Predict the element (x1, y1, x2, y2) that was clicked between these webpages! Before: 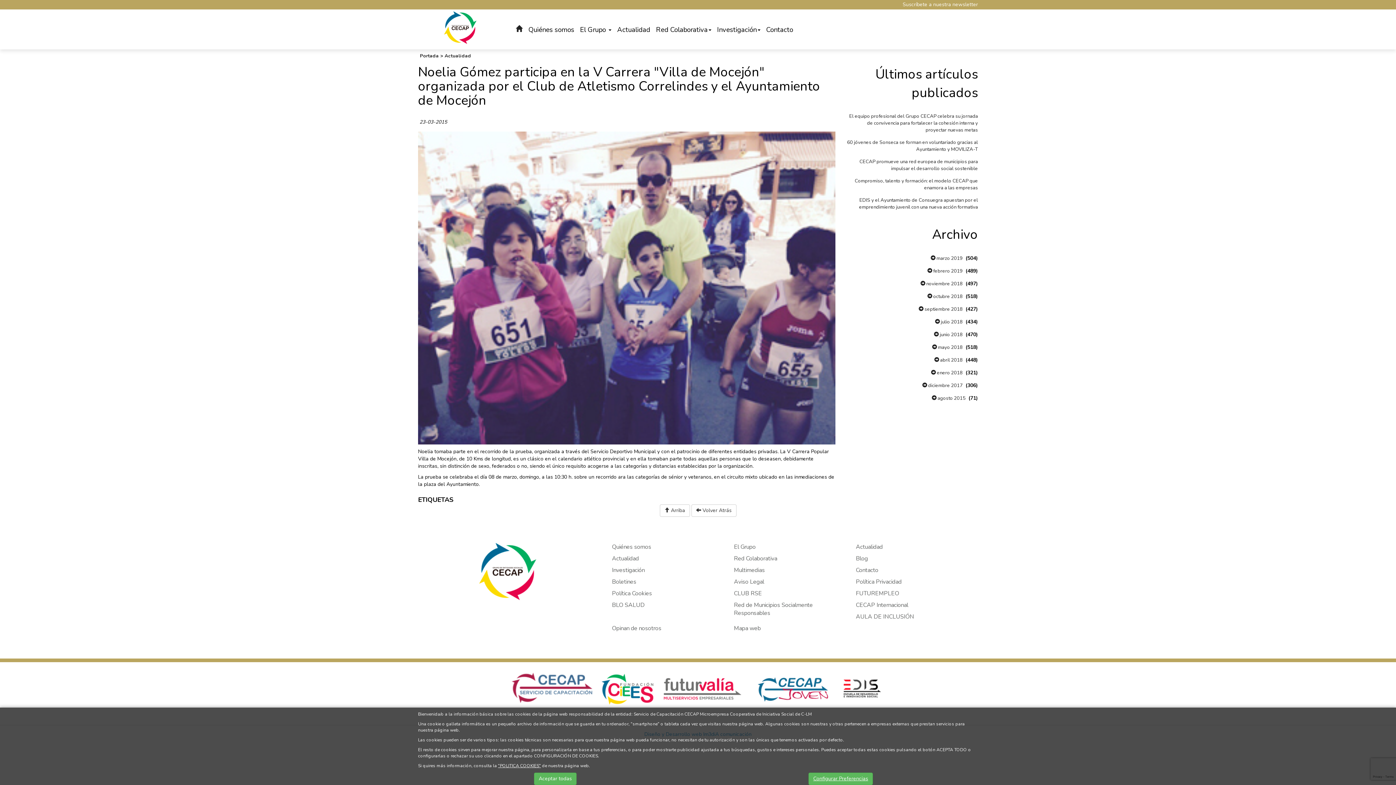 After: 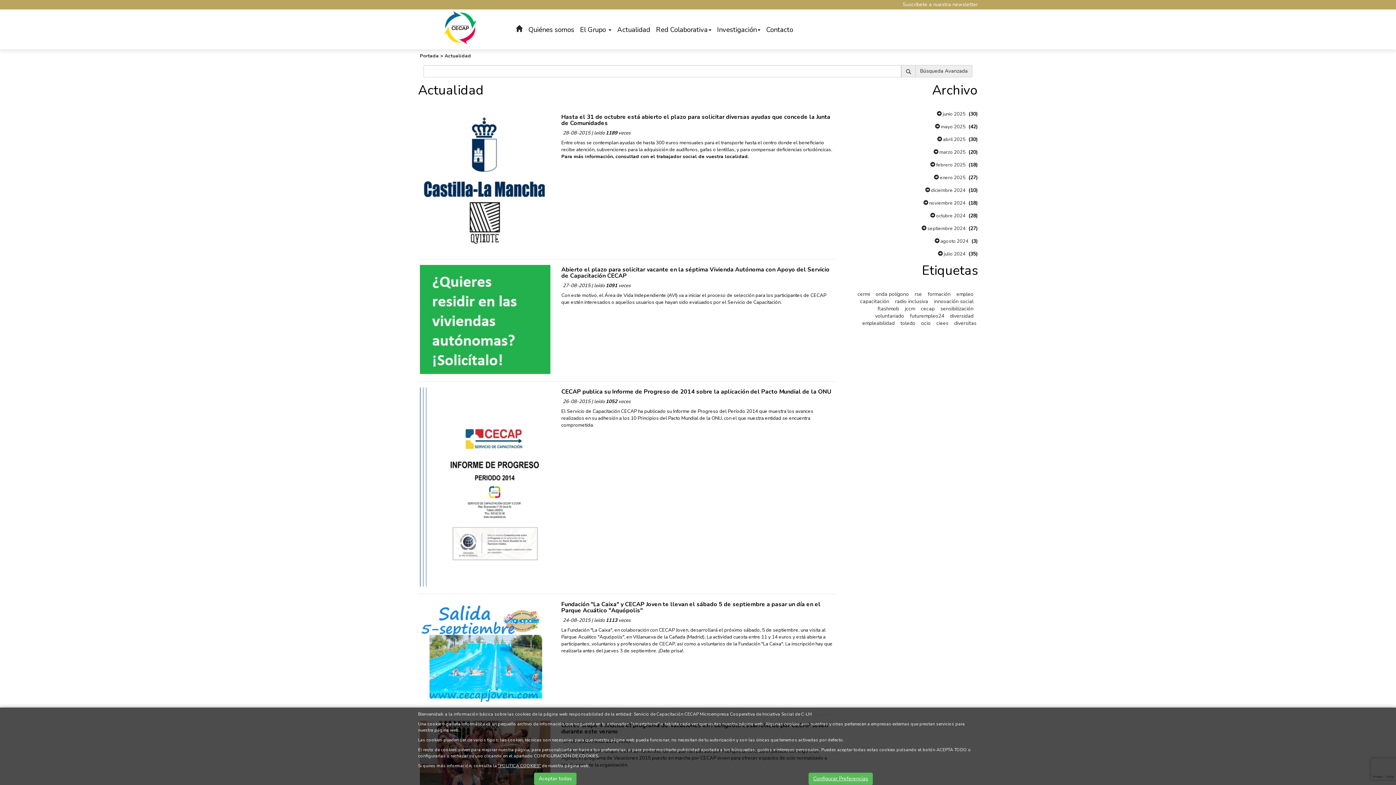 Action: bbox: (932, 395, 965, 401) label:  agosto 2015